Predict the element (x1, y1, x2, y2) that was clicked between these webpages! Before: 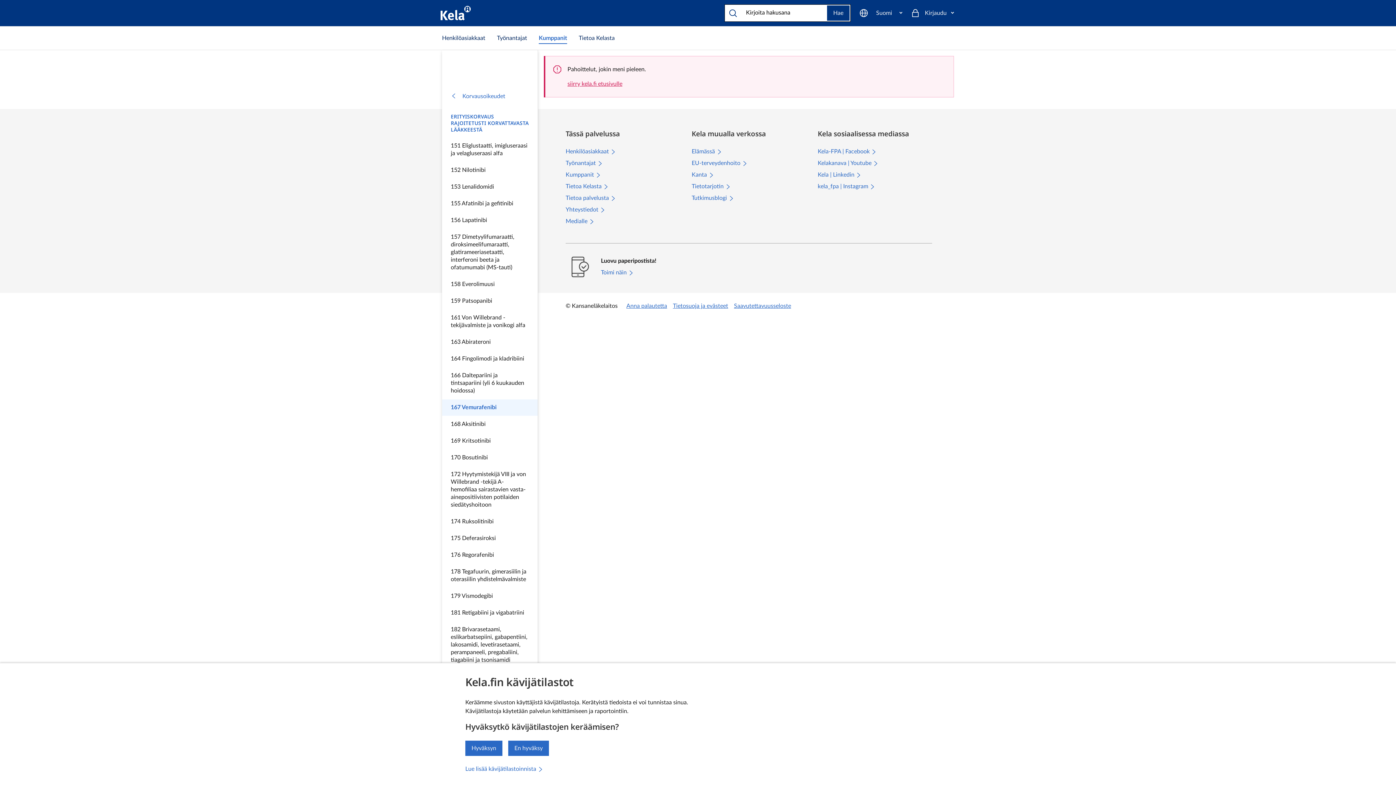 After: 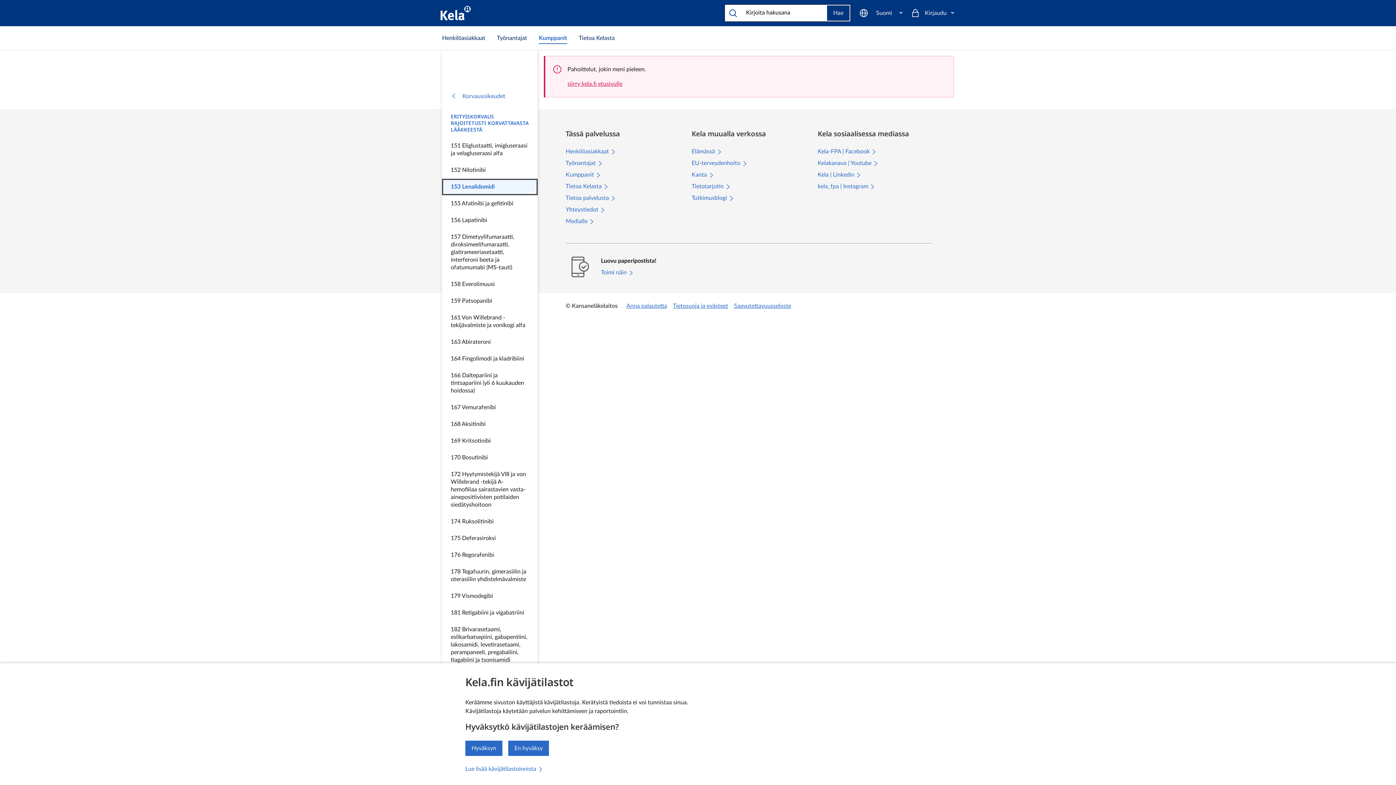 Action: bbox: (442, 178, 537, 195) label: Erityiskorvaus rajoitetusti korvattavasta lääkkeestä: 153 Lenalidomidi